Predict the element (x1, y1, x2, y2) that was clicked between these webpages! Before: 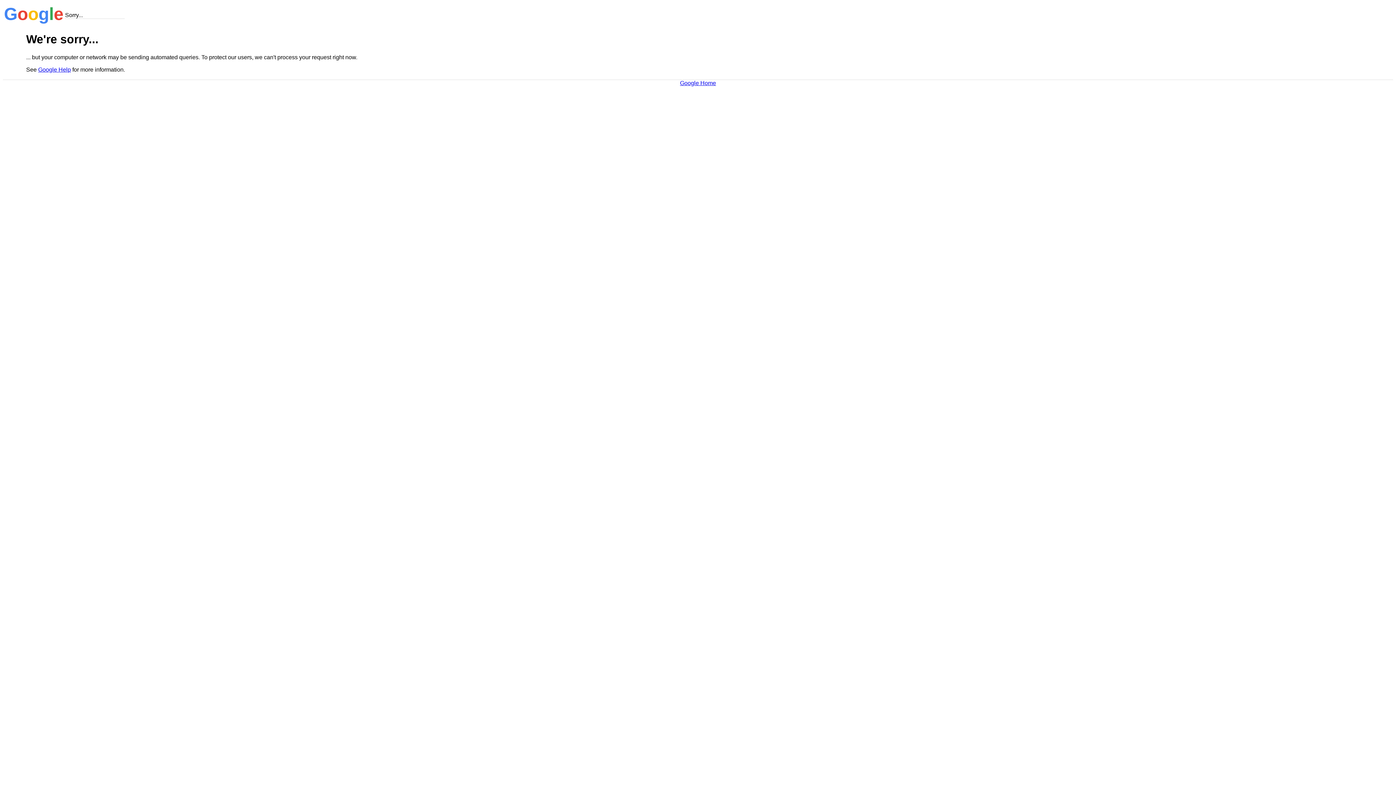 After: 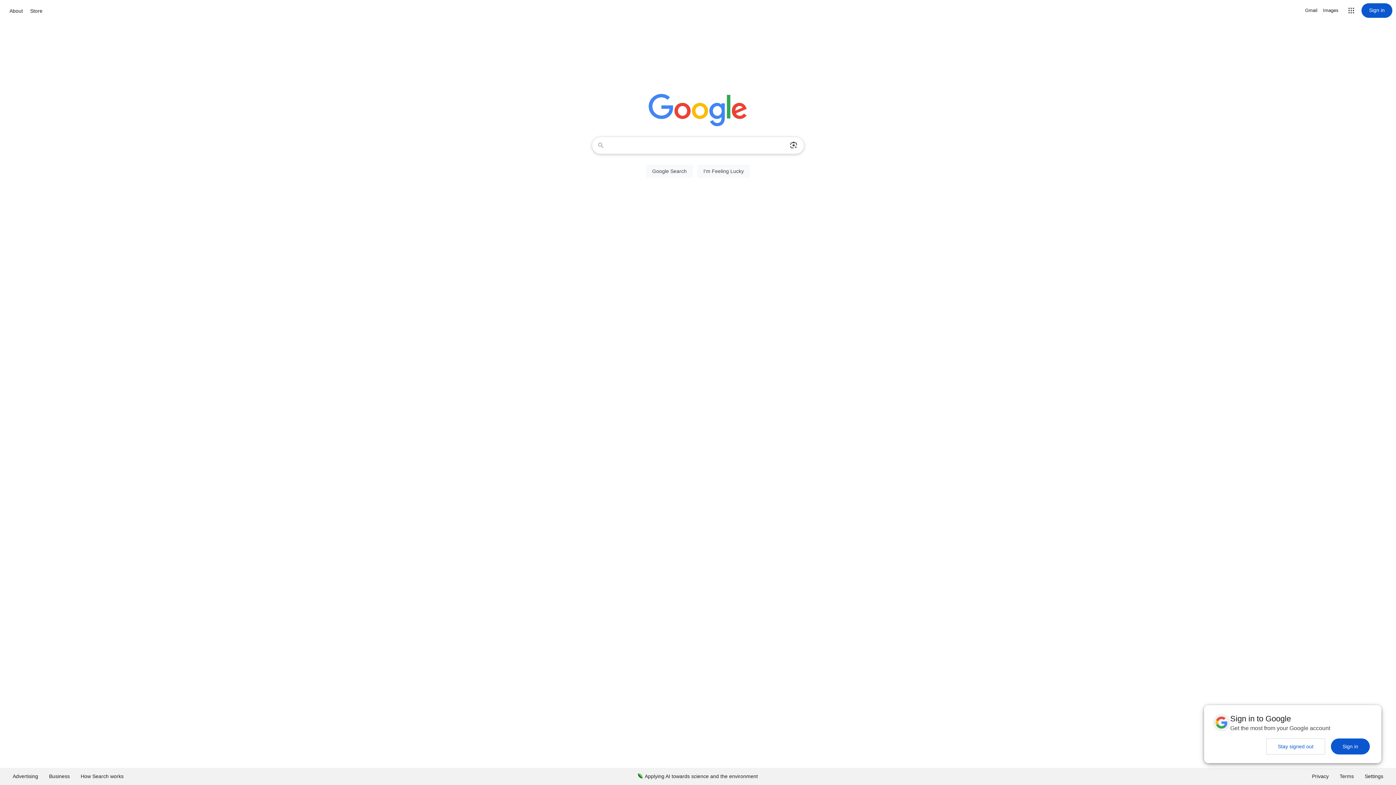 Action: bbox: (680, 79, 716, 86) label: Google Home